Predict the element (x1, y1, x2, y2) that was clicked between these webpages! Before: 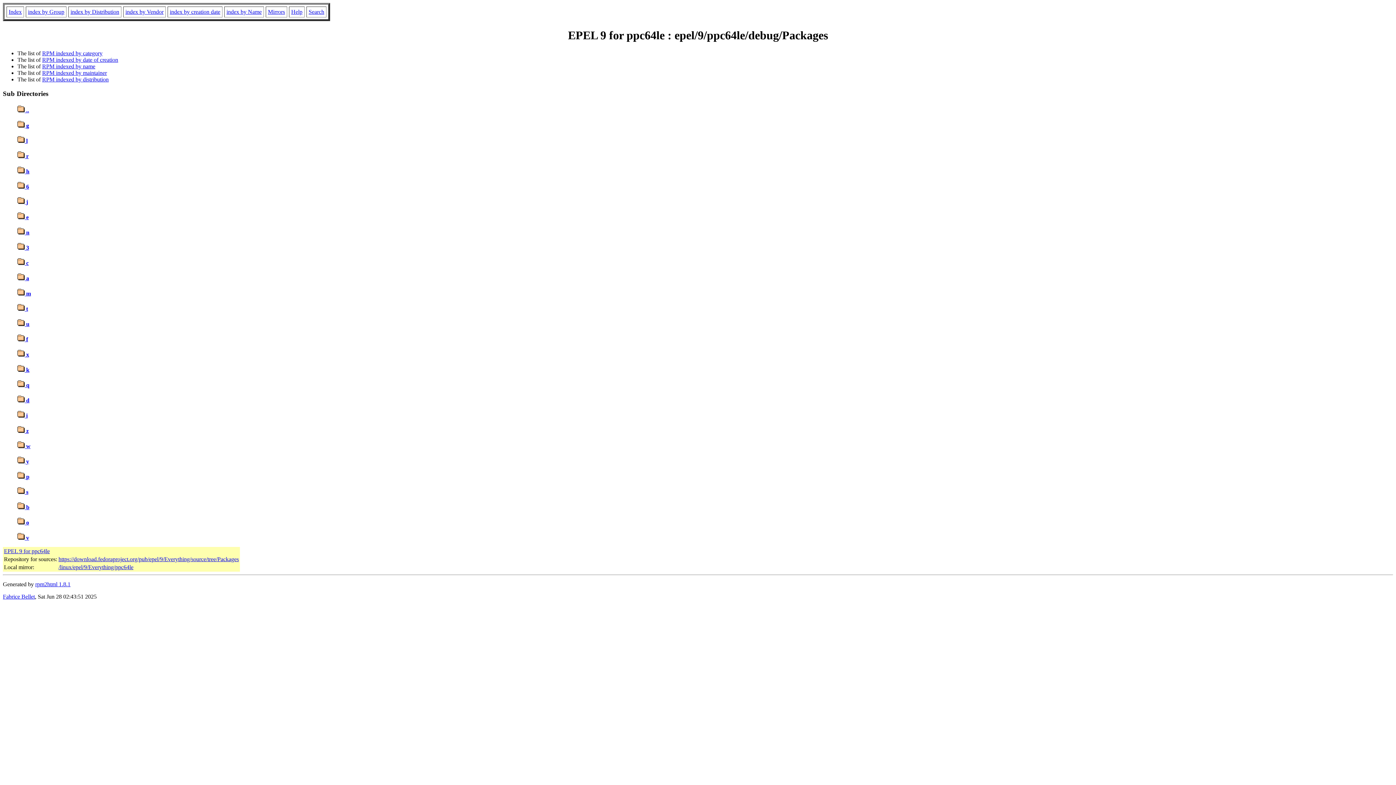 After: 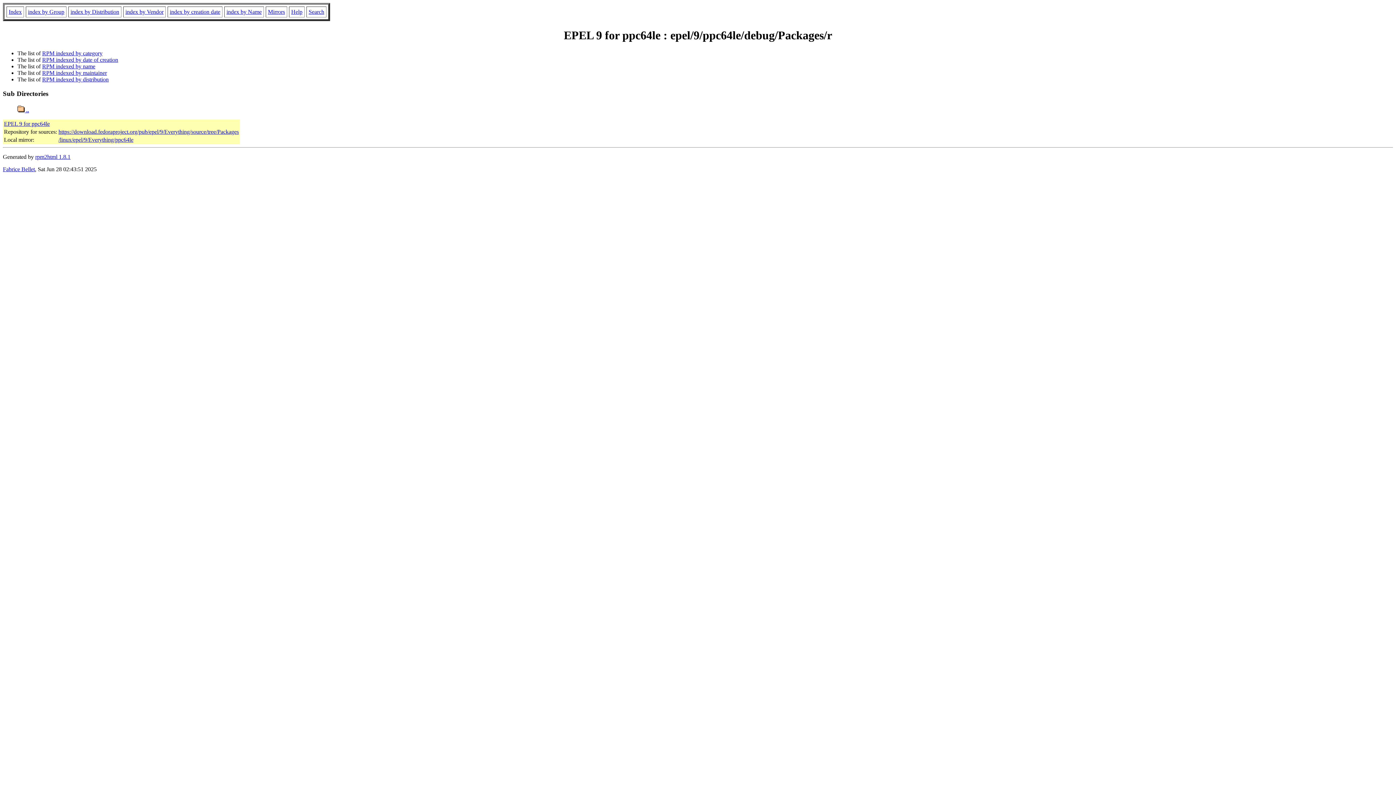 Action: bbox: (17, 153, 28, 159) label:  r